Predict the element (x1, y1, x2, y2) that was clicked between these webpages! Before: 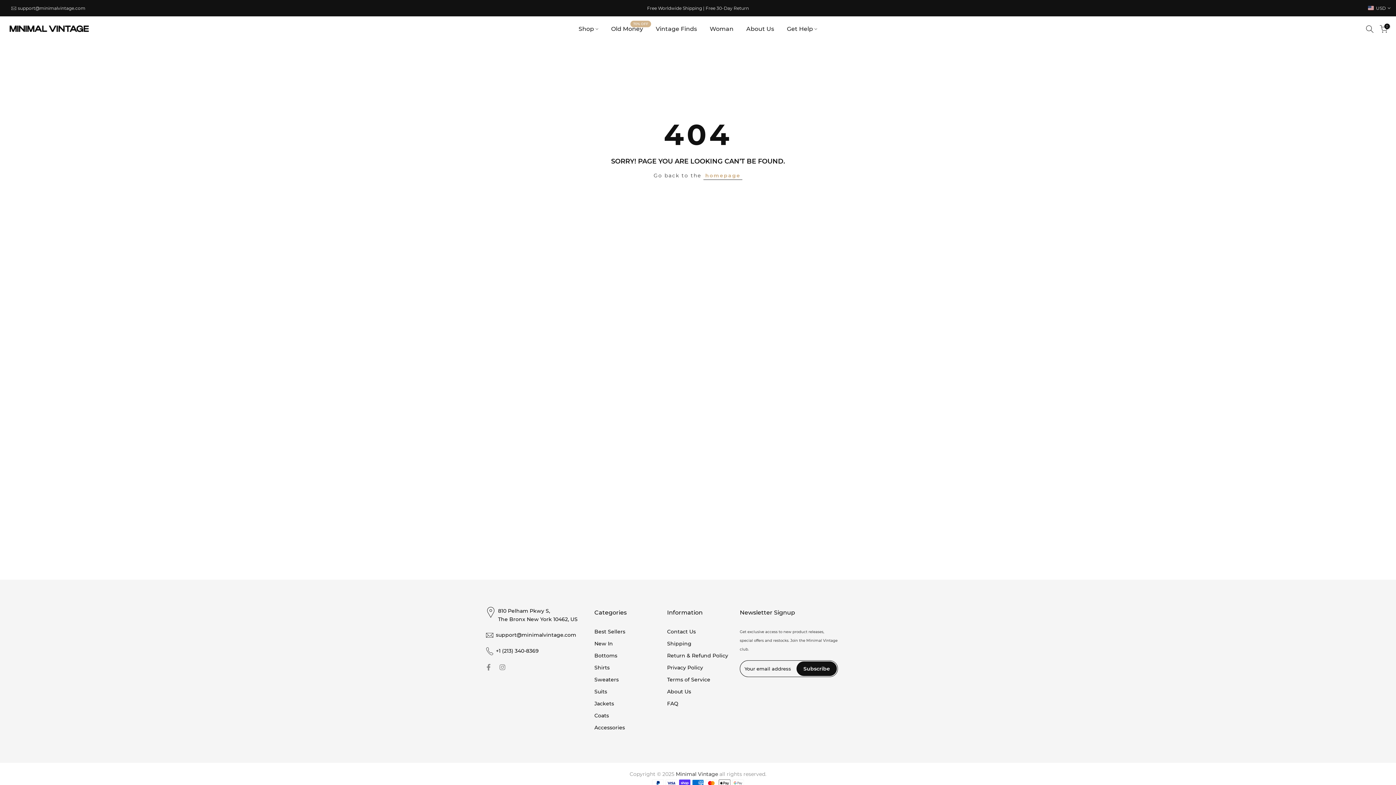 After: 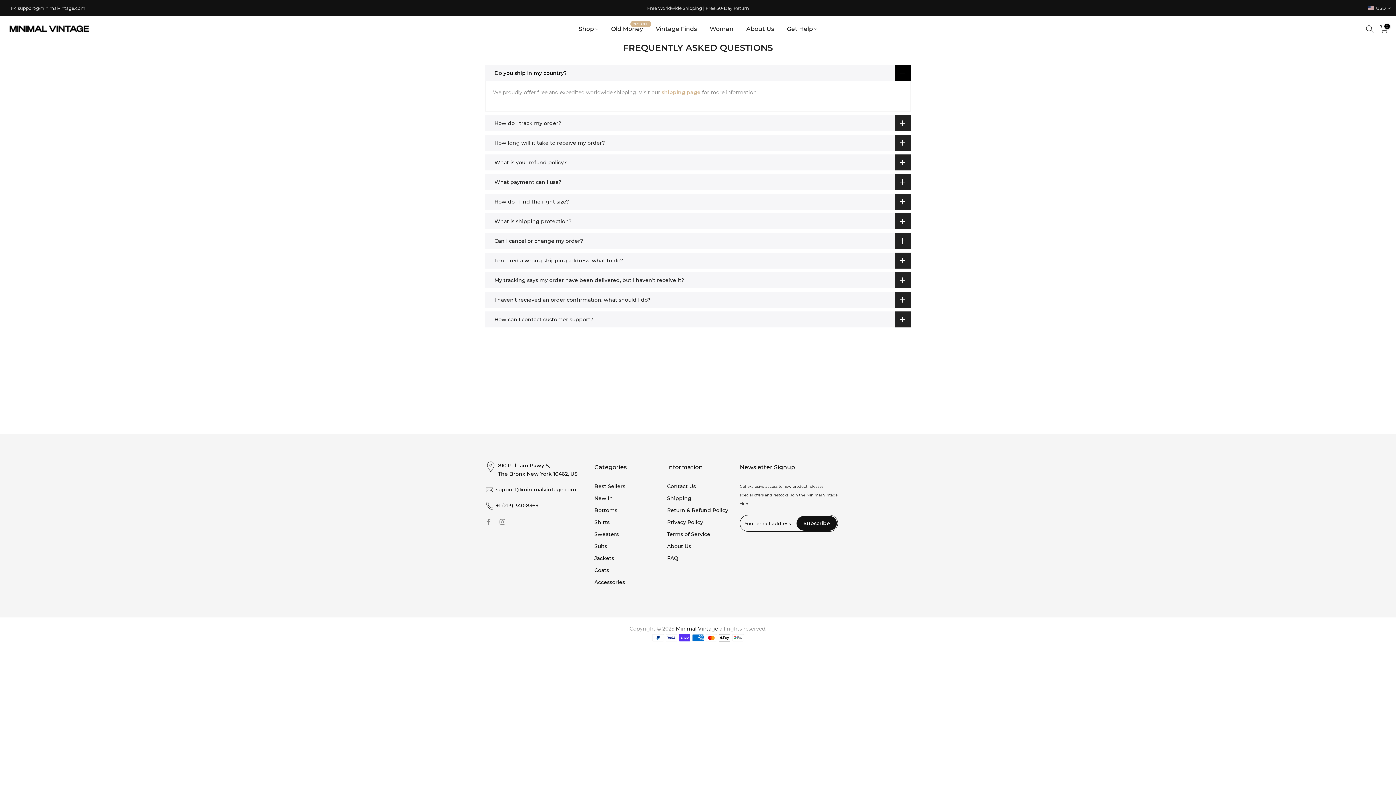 Action: label: Get Help bbox: (780, 24, 823, 33)